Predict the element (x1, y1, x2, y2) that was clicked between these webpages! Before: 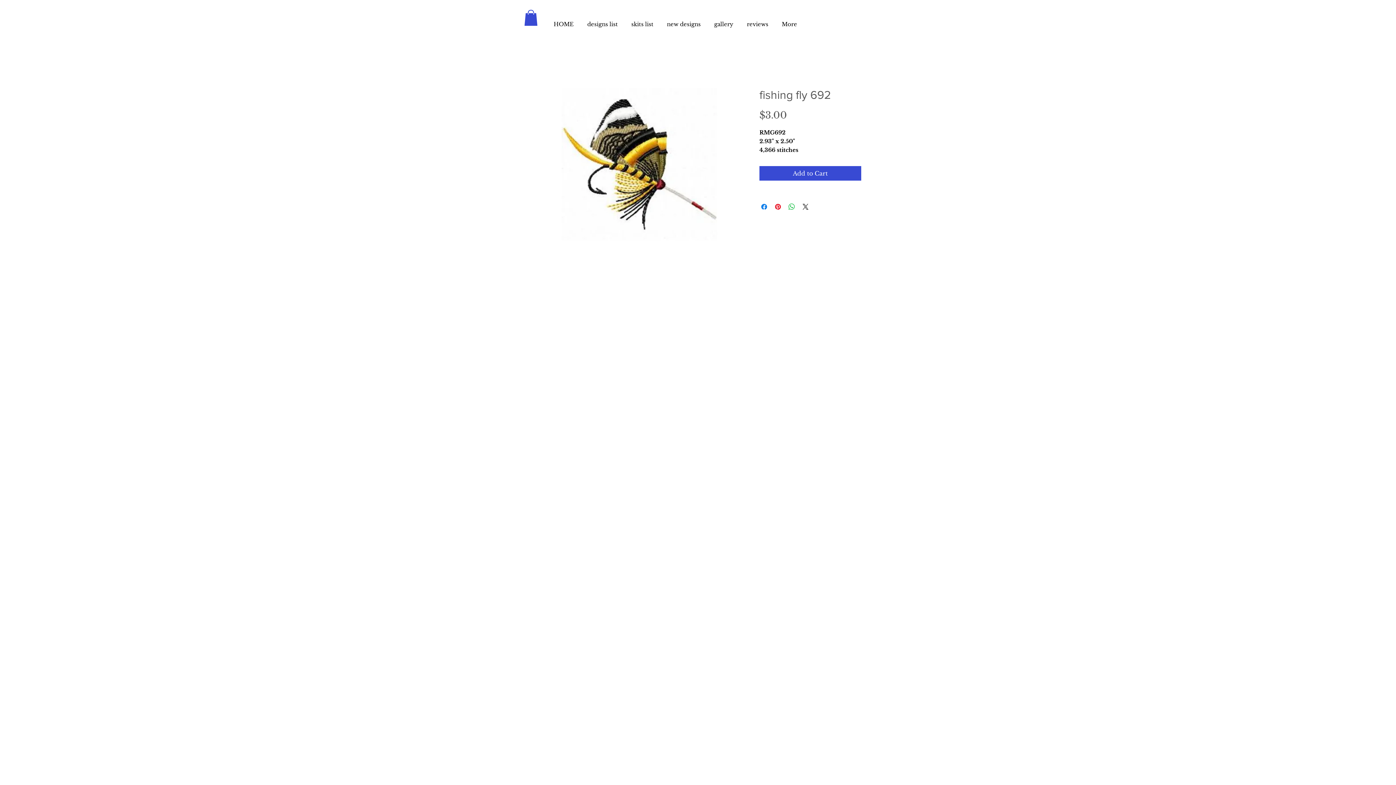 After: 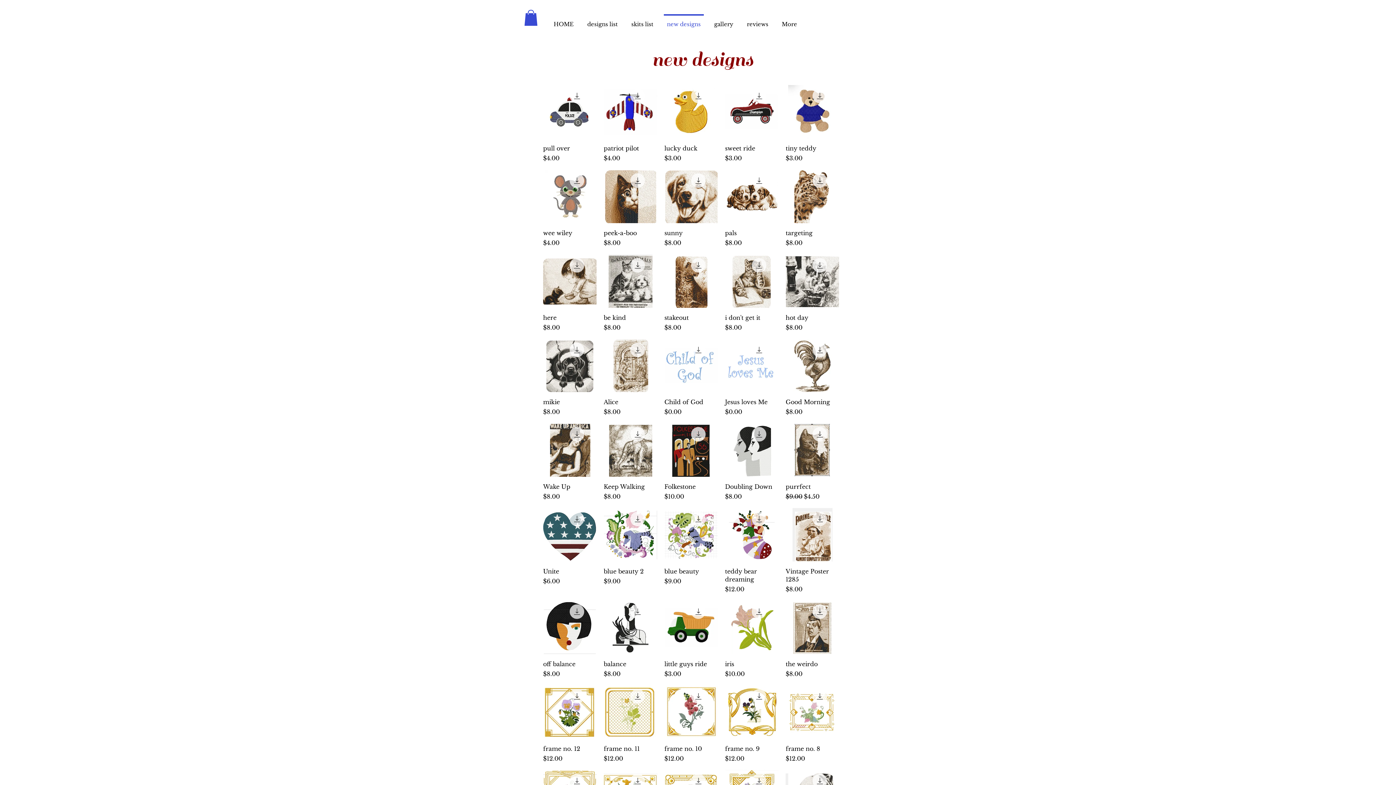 Action: bbox: (660, 14, 707, 28) label: new designs